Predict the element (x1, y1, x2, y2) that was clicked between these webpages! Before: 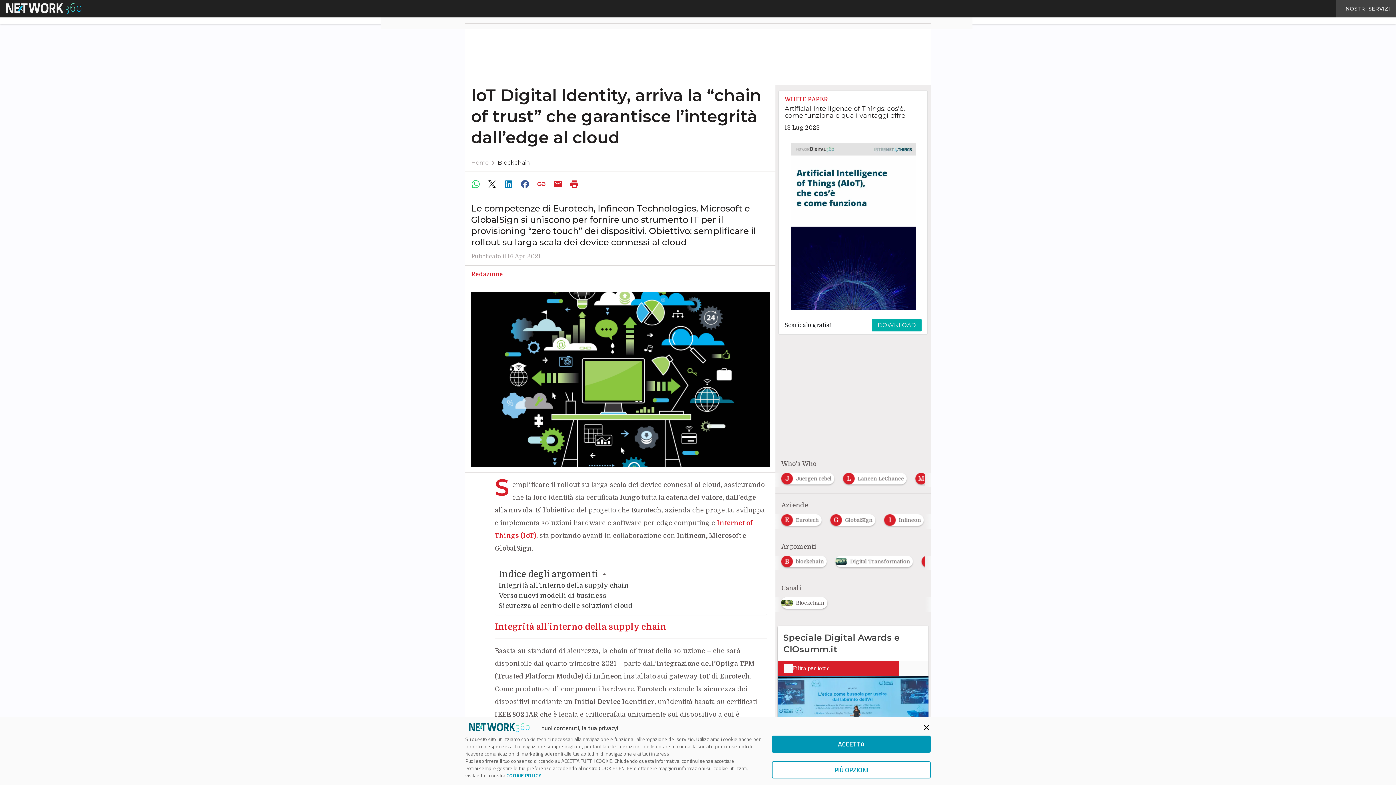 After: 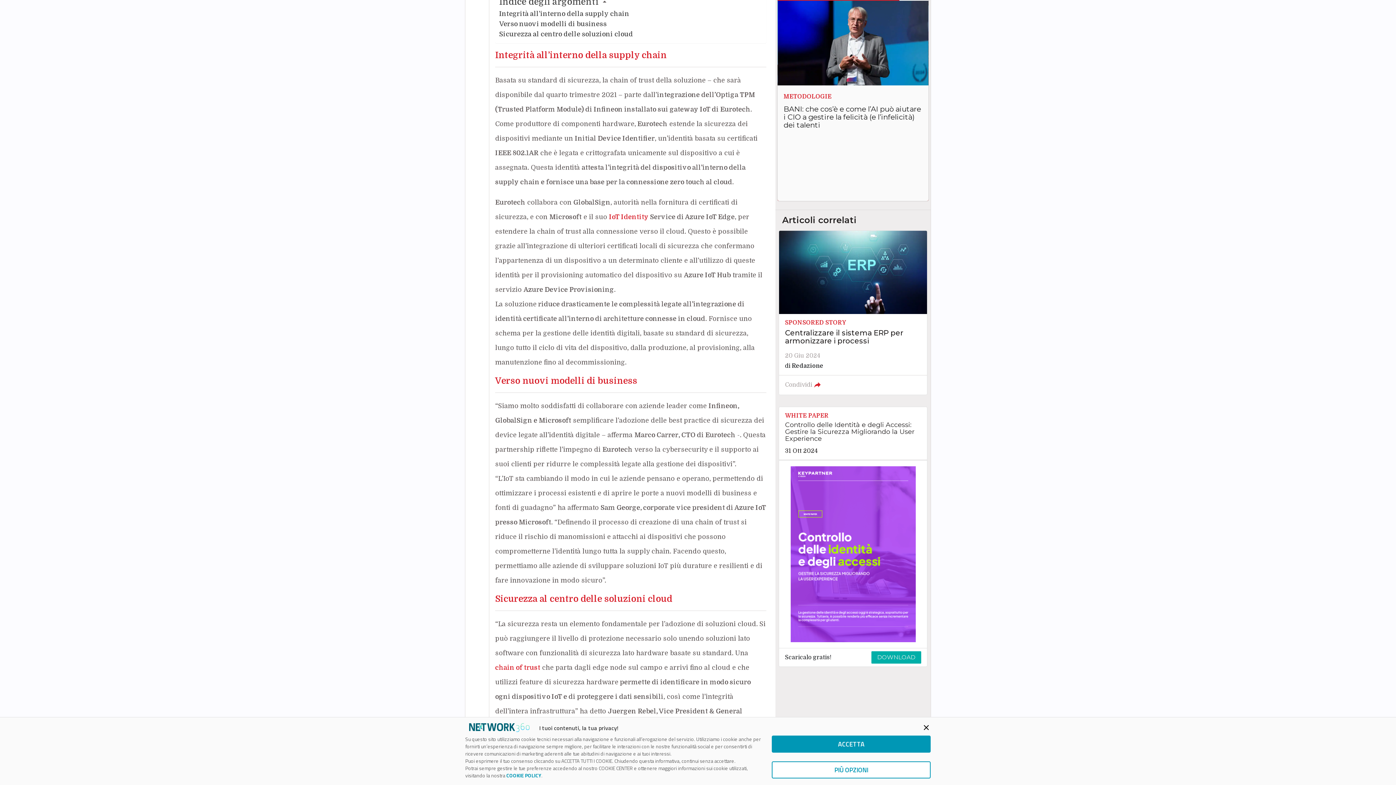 Action: label: Integrità all’interno della supply chain bbox: (498, 581, 629, 591)